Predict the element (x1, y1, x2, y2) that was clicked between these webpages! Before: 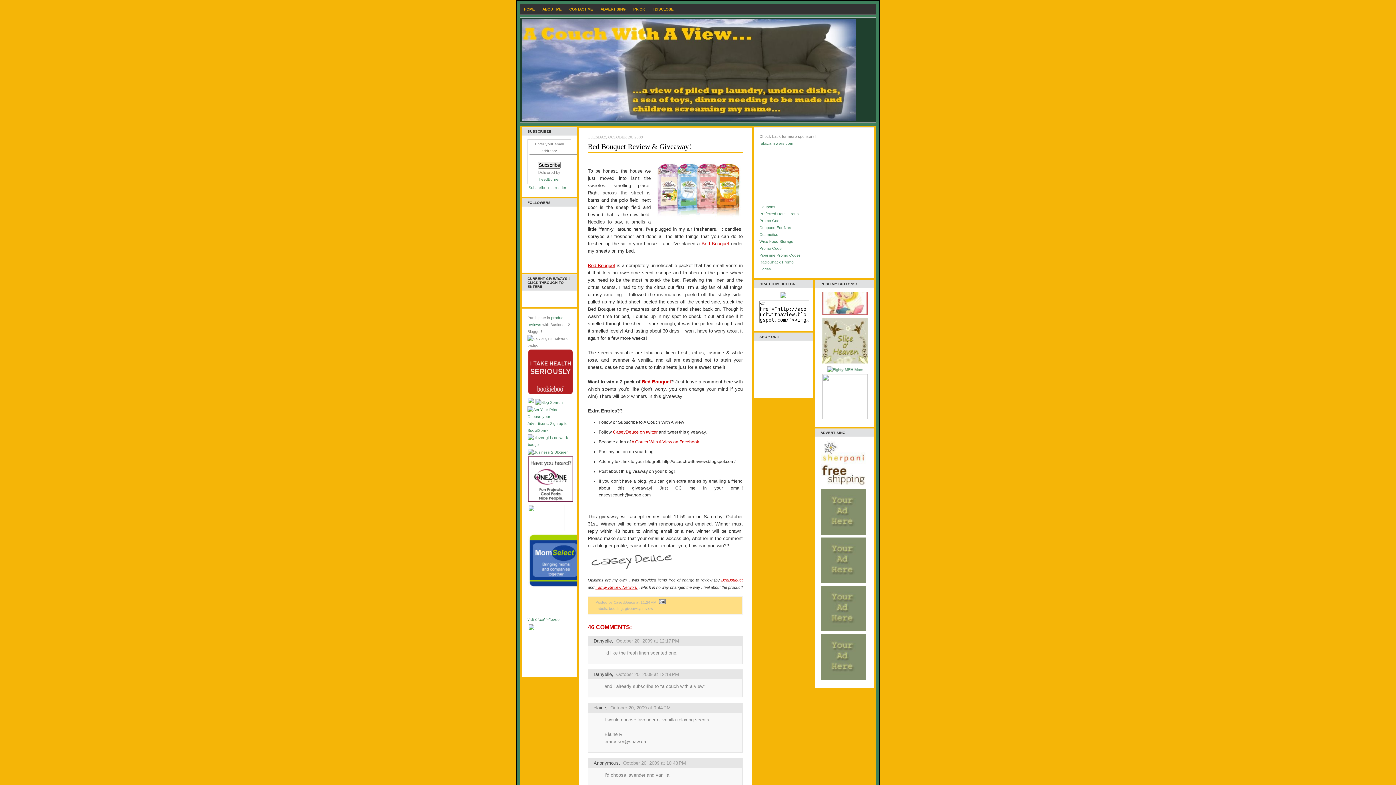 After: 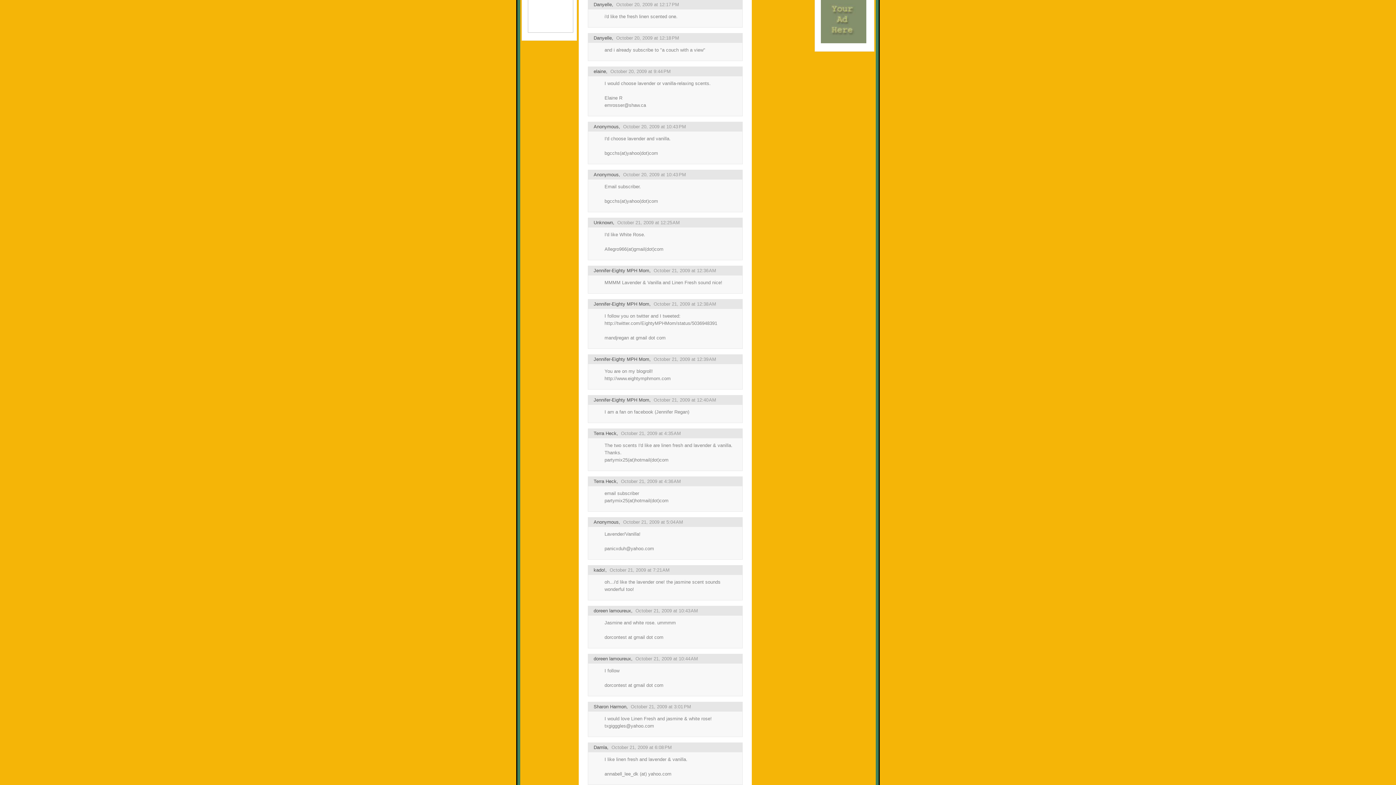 Action: bbox: (616, 638, 679, 644) label: October 20, 2009 at 12:17 PM